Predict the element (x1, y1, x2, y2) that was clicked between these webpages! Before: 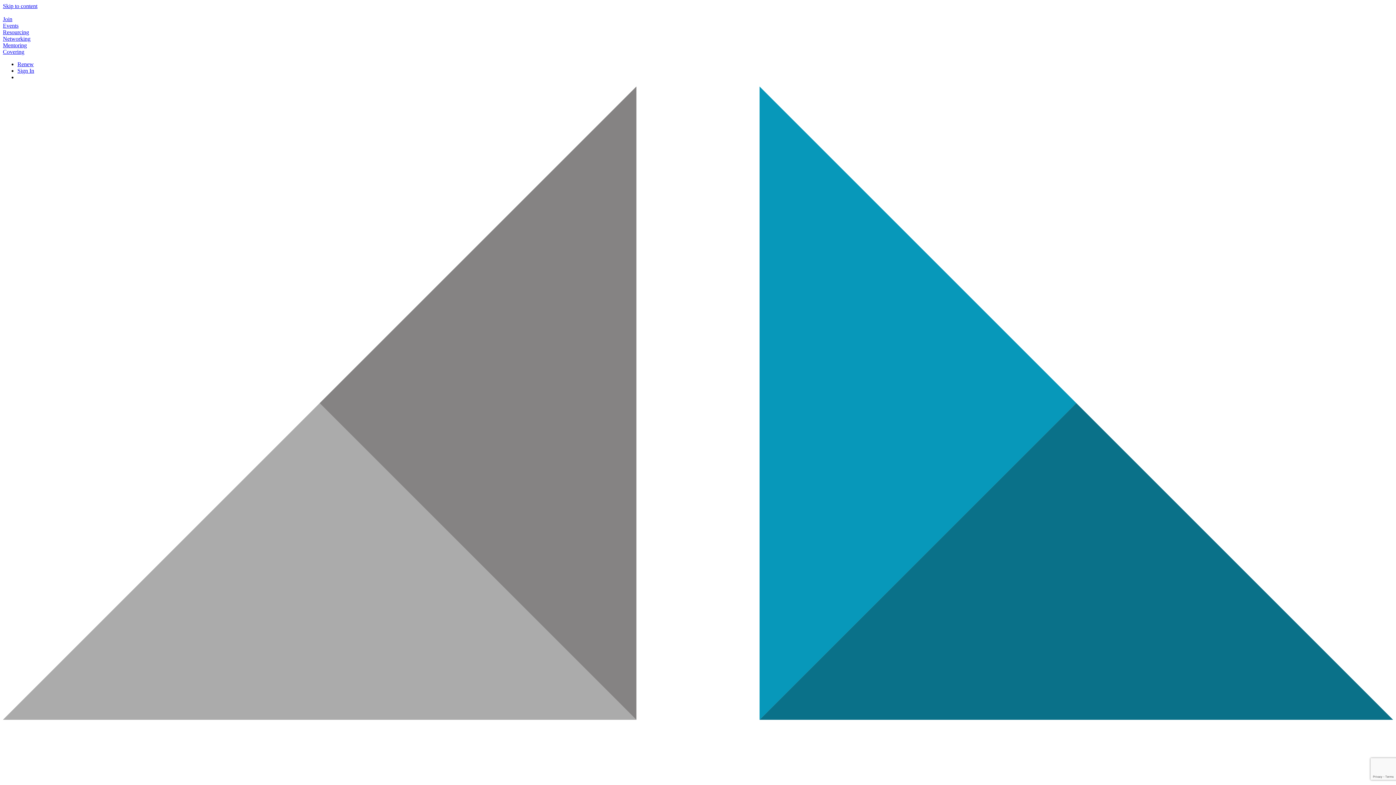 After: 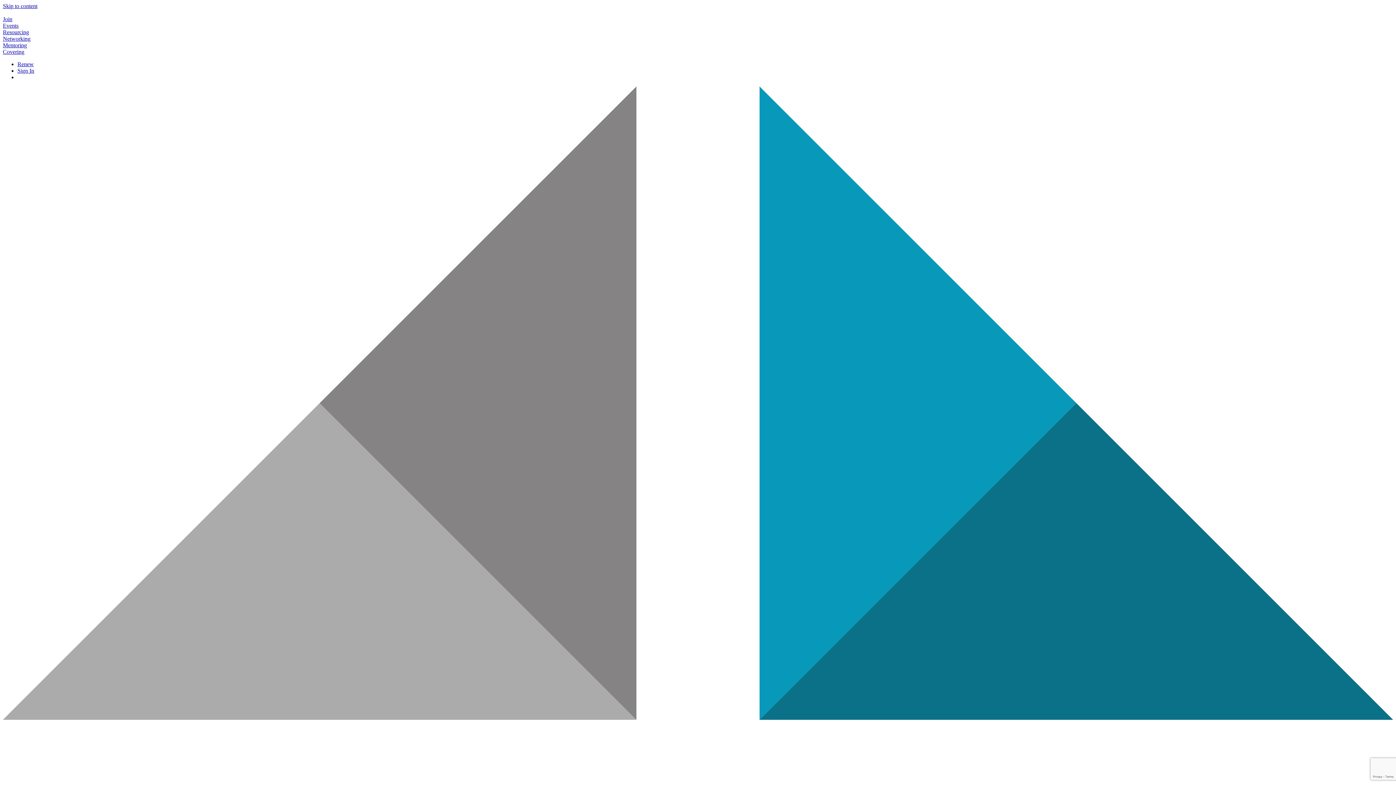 Action: label: Sign In bbox: (17, 67, 34, 73)